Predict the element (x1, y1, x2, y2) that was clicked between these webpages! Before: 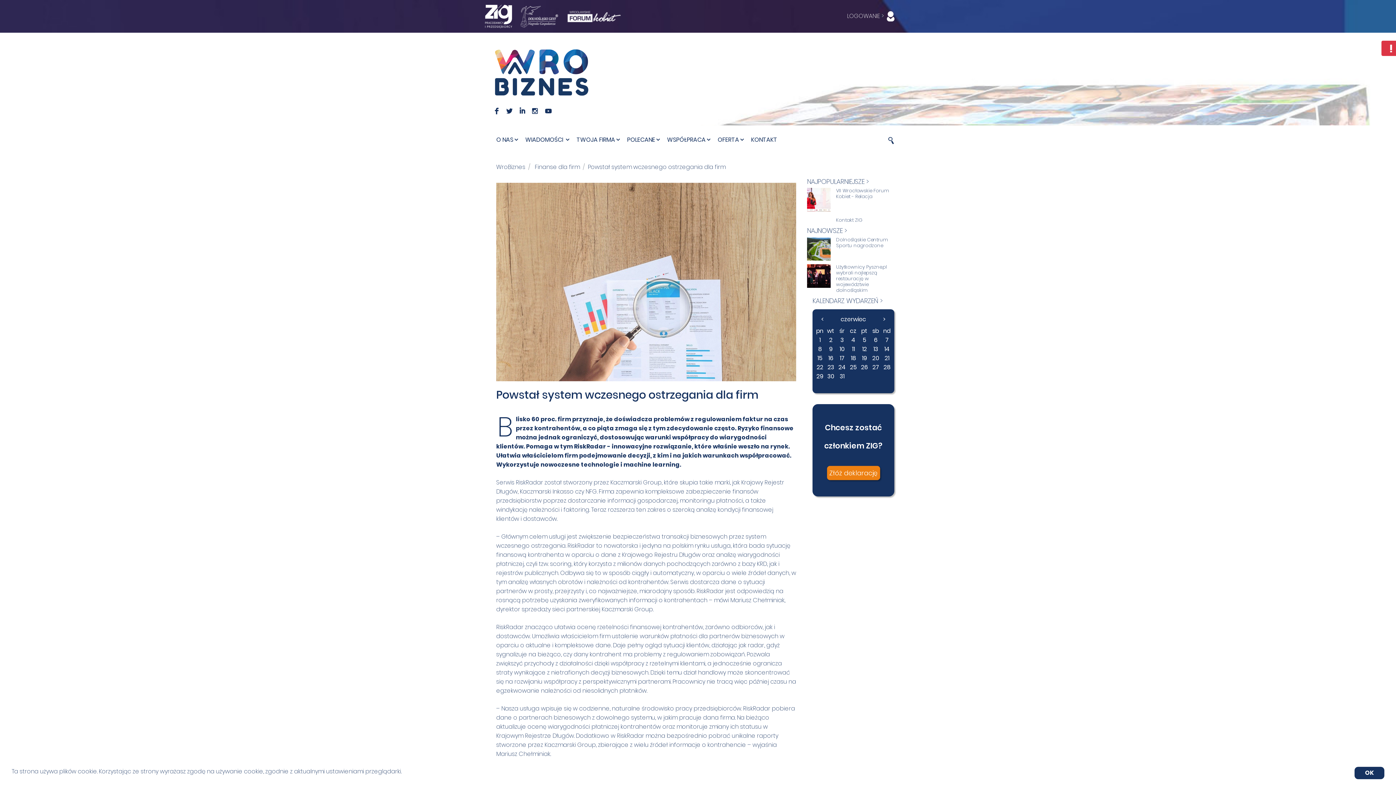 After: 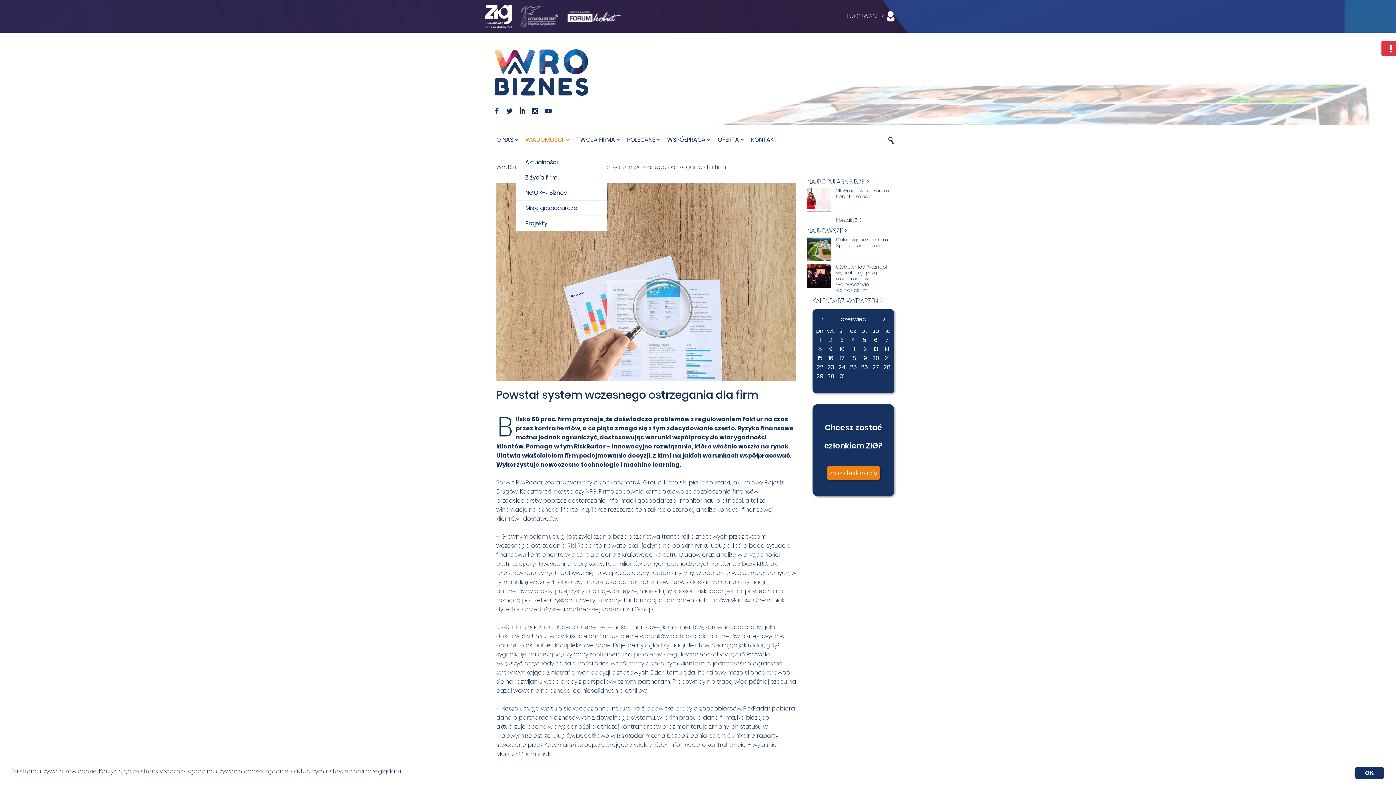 Action: bbox: (525, 131, 576, 147) label: WIADOMOŚCI 